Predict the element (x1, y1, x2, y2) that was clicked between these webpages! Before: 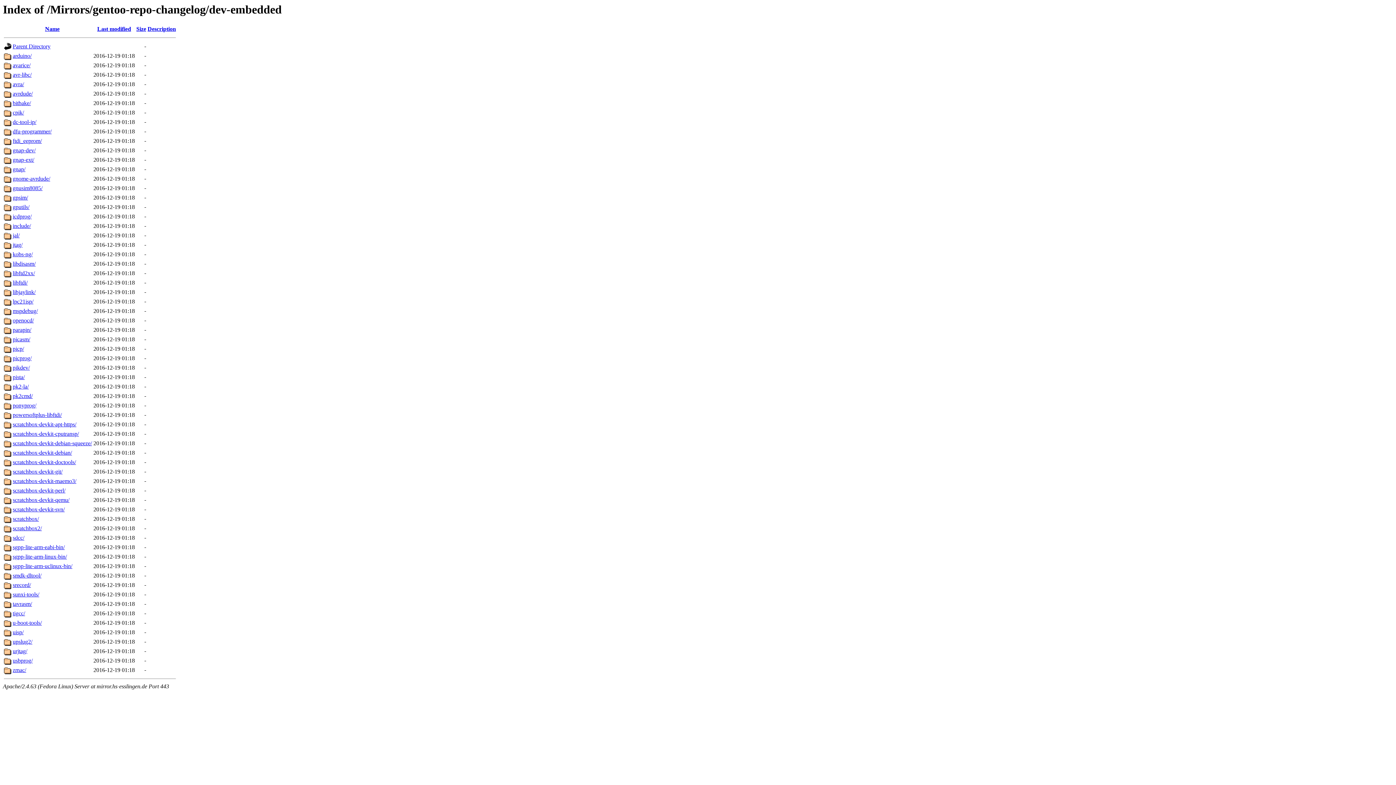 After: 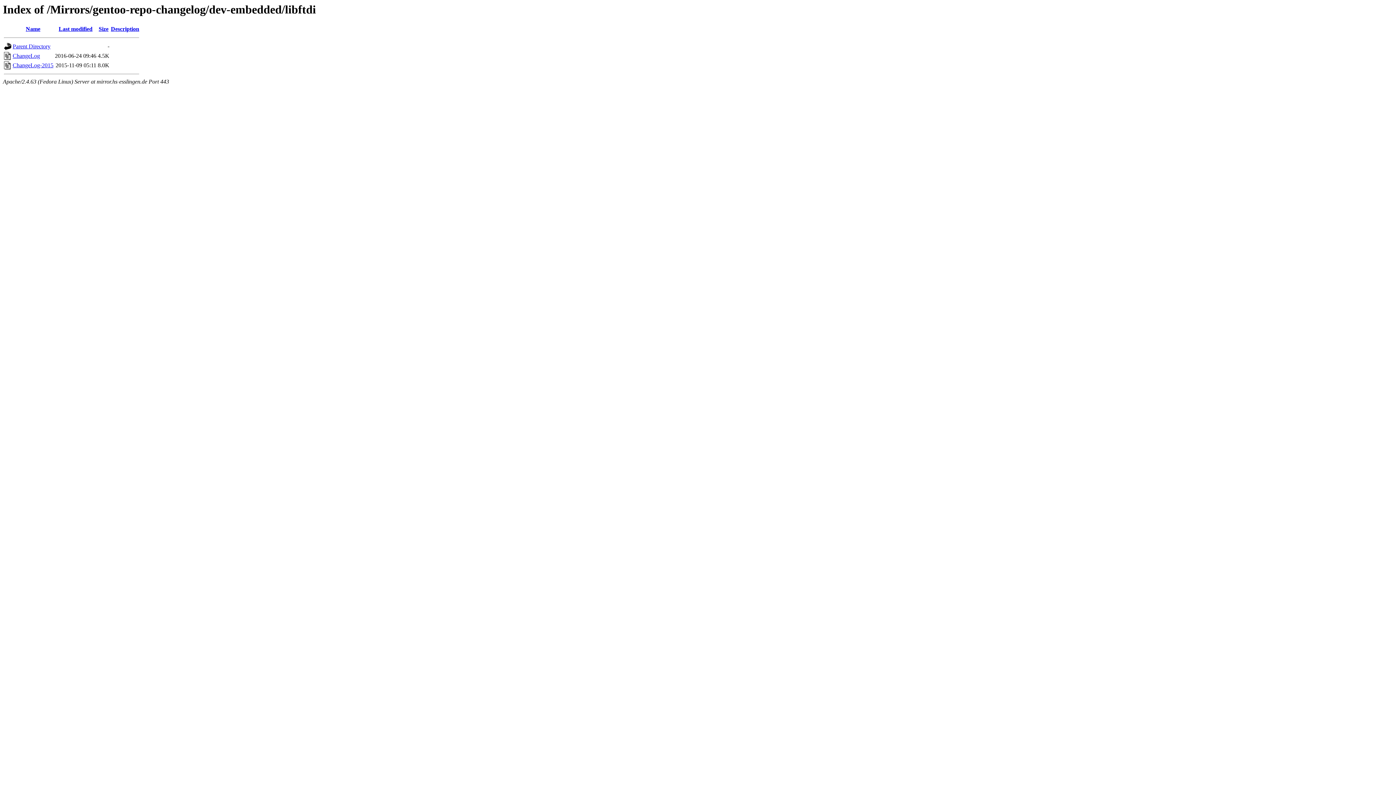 Action: bbox: (12, 279, 27, 285) label: libftdi/